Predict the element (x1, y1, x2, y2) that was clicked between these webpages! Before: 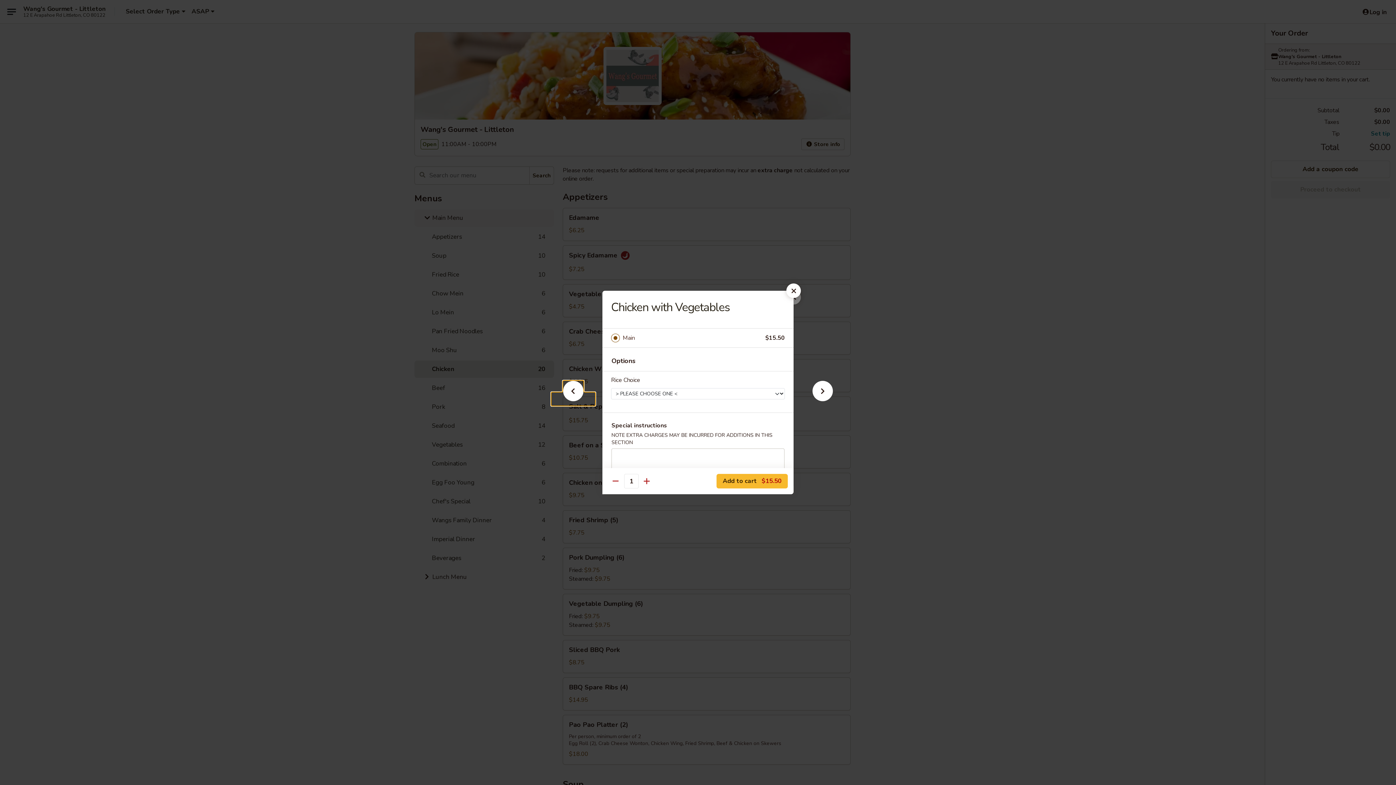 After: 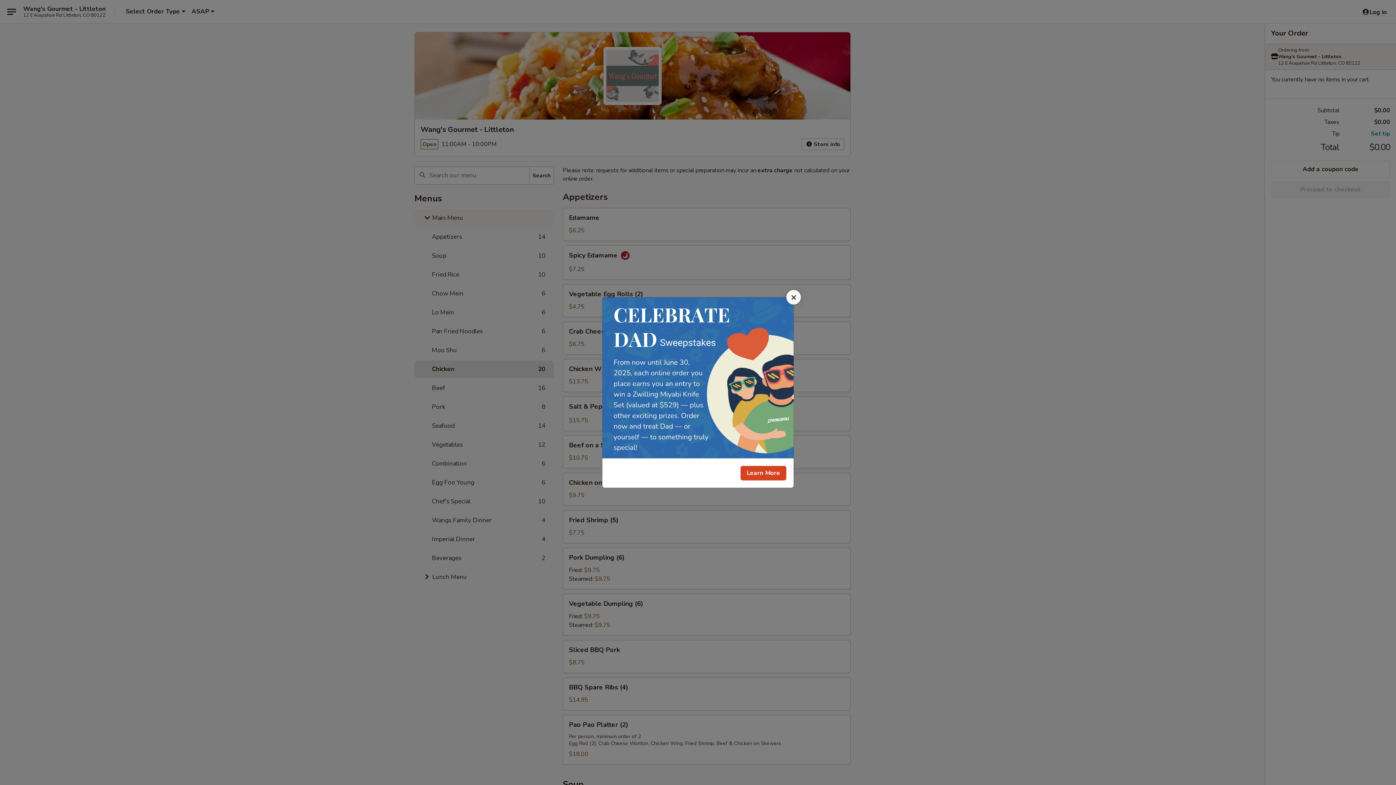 Action: bbox: (786, 283, 801, 298)